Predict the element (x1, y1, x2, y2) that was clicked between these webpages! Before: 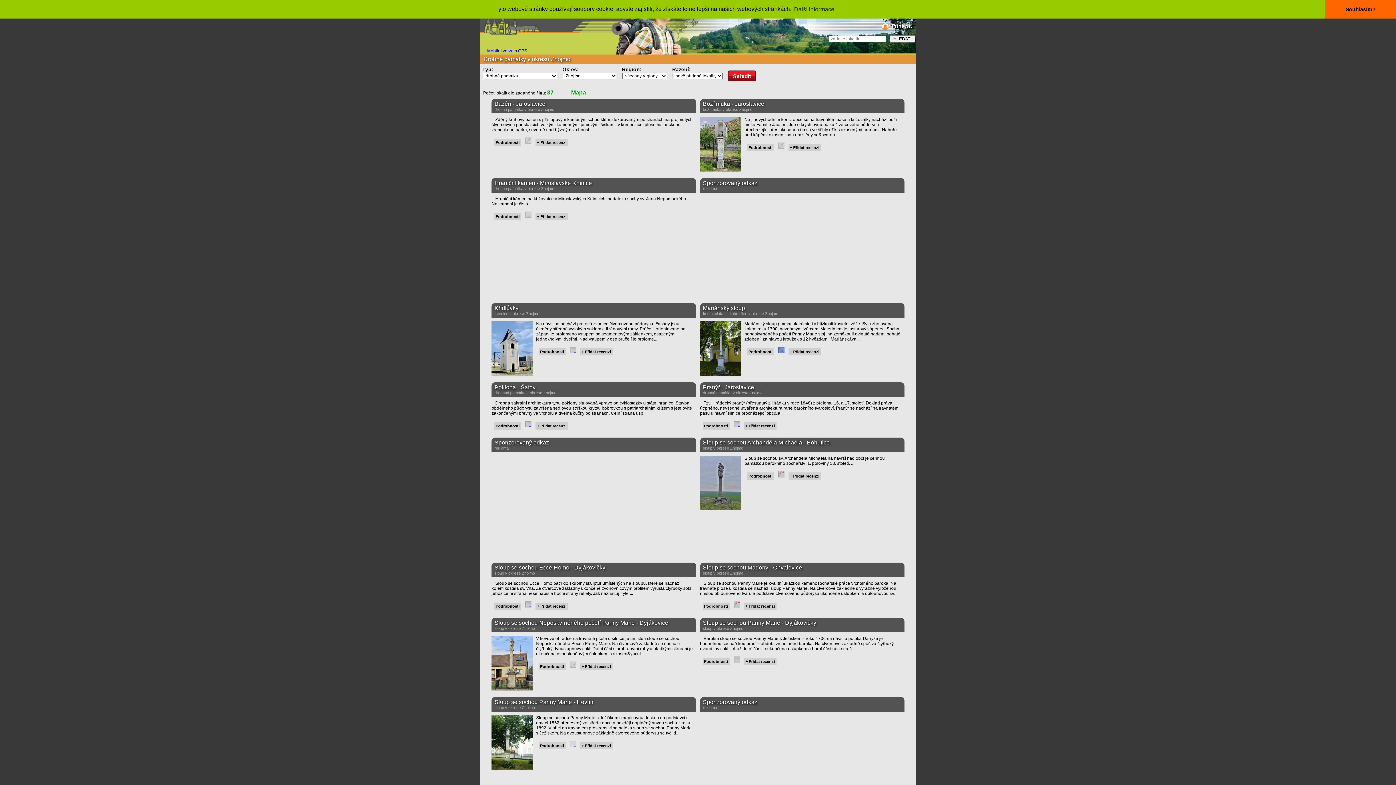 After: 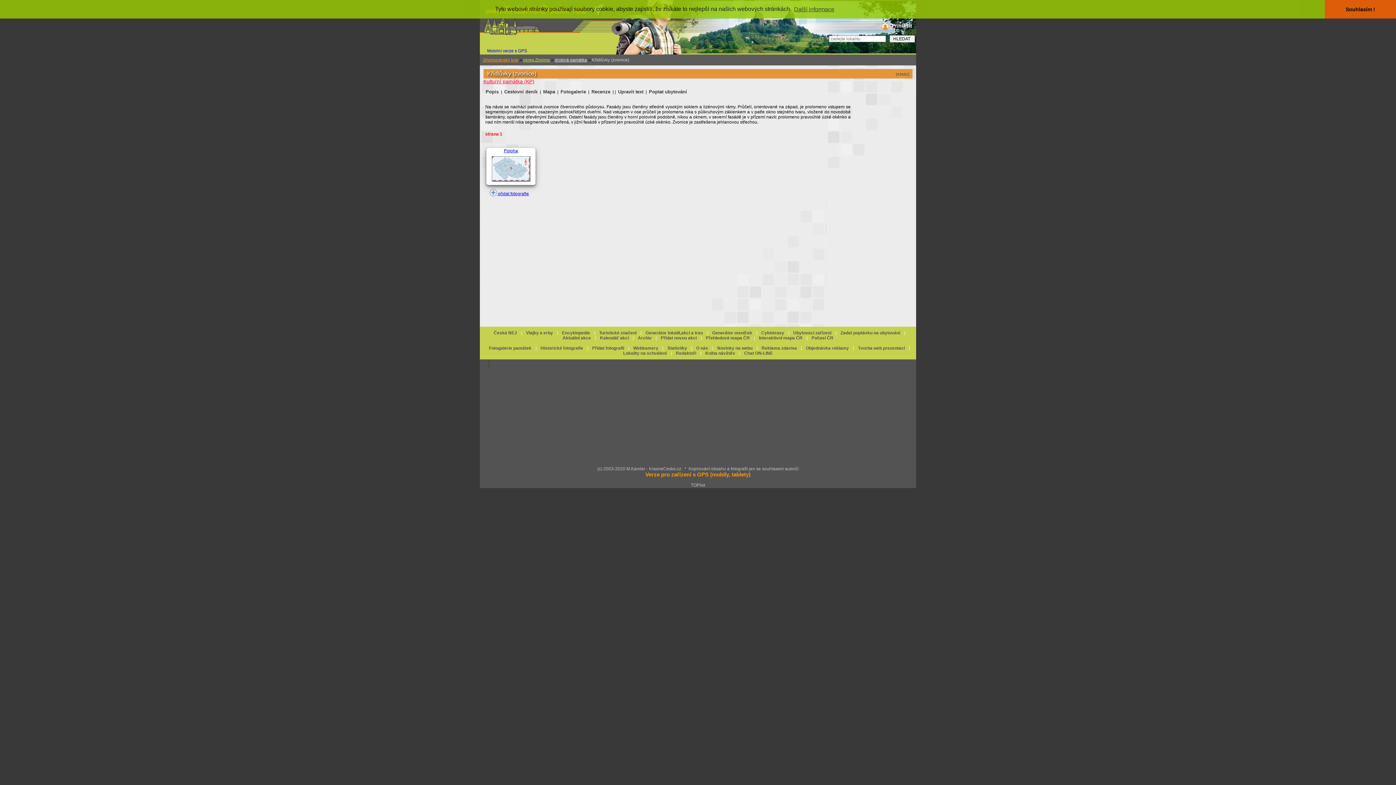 Action: bbox: (491, 321, 536, 379)